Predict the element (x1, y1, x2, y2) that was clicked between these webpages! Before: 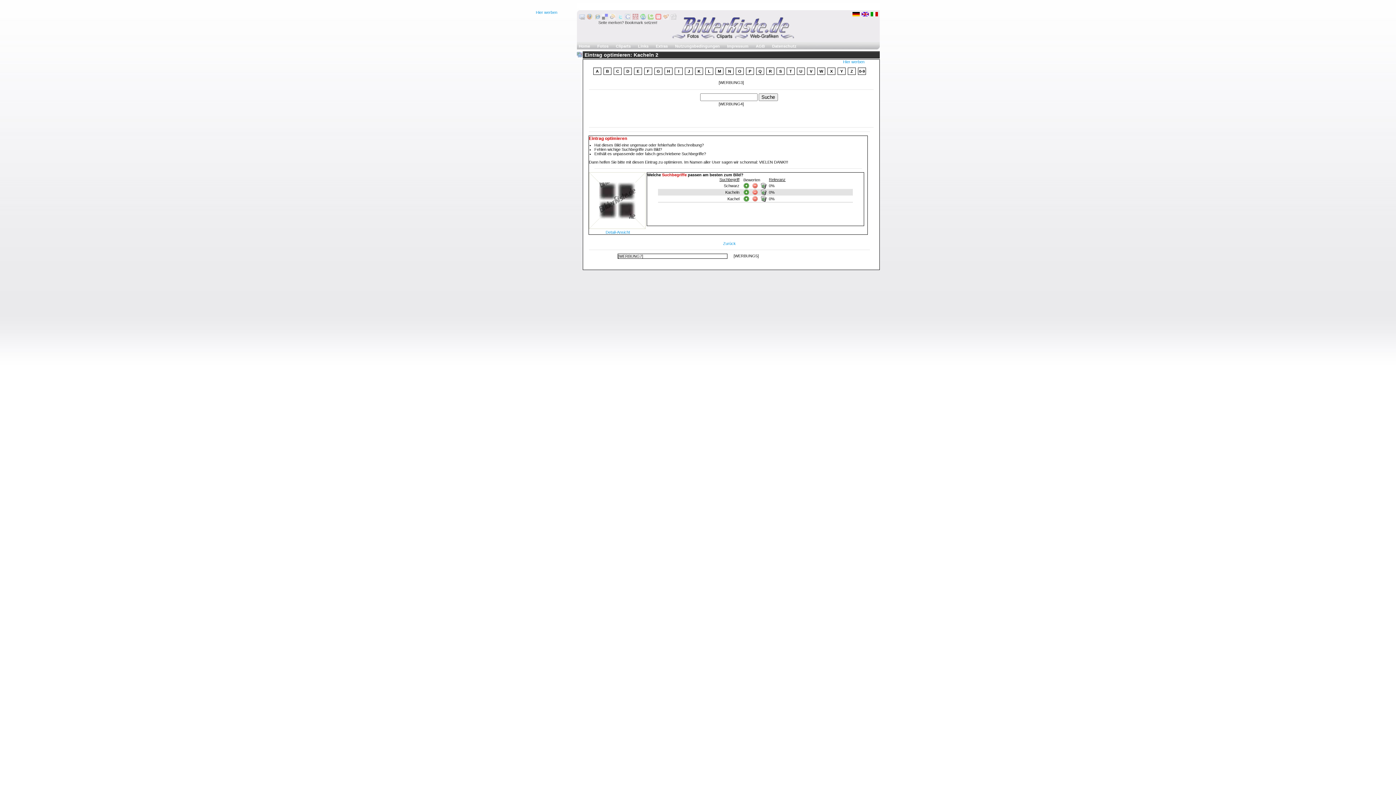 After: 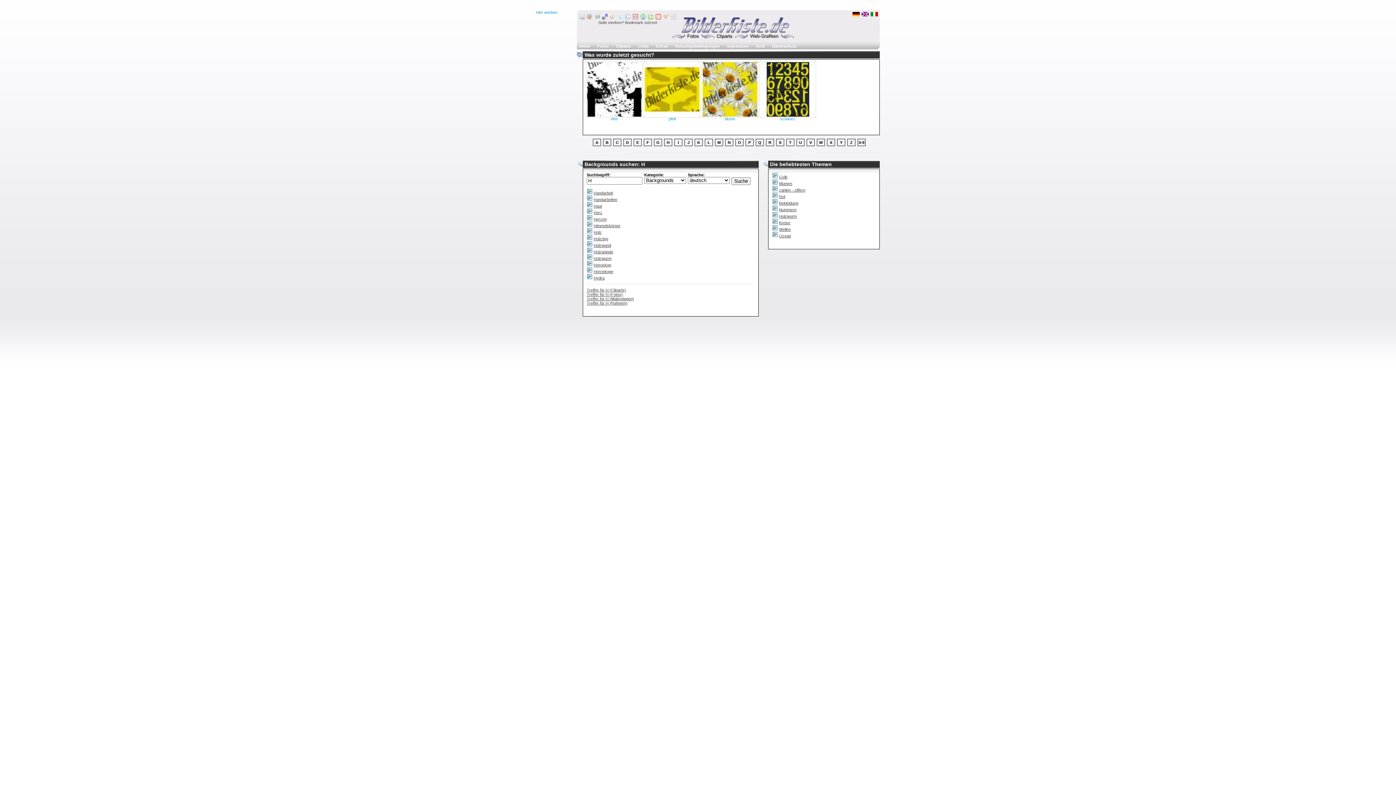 Action: label: H bbox: (664, 67, 672, 74)